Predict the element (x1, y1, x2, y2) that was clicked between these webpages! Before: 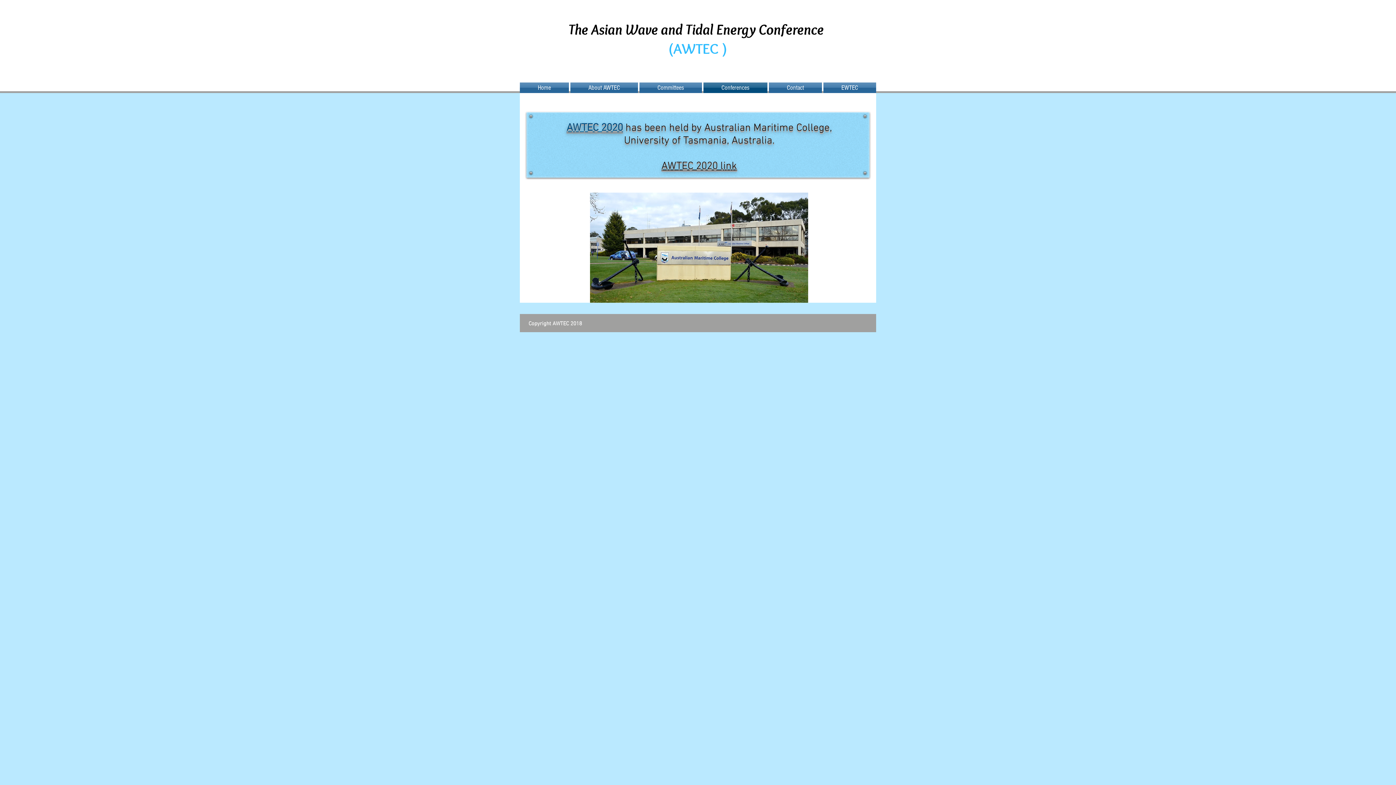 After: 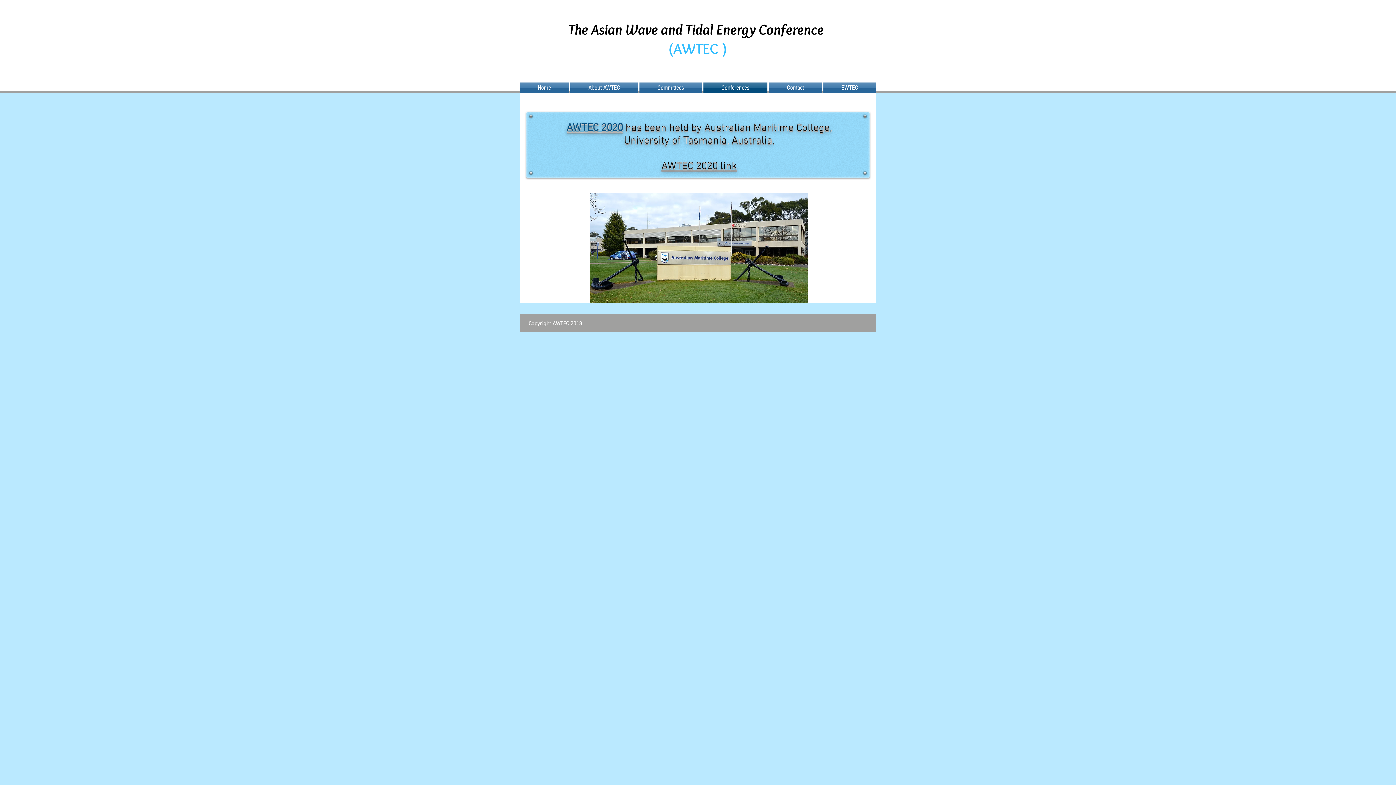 Action: label: AWTEC 2020 link bbox: (661, 160, 737, 172)